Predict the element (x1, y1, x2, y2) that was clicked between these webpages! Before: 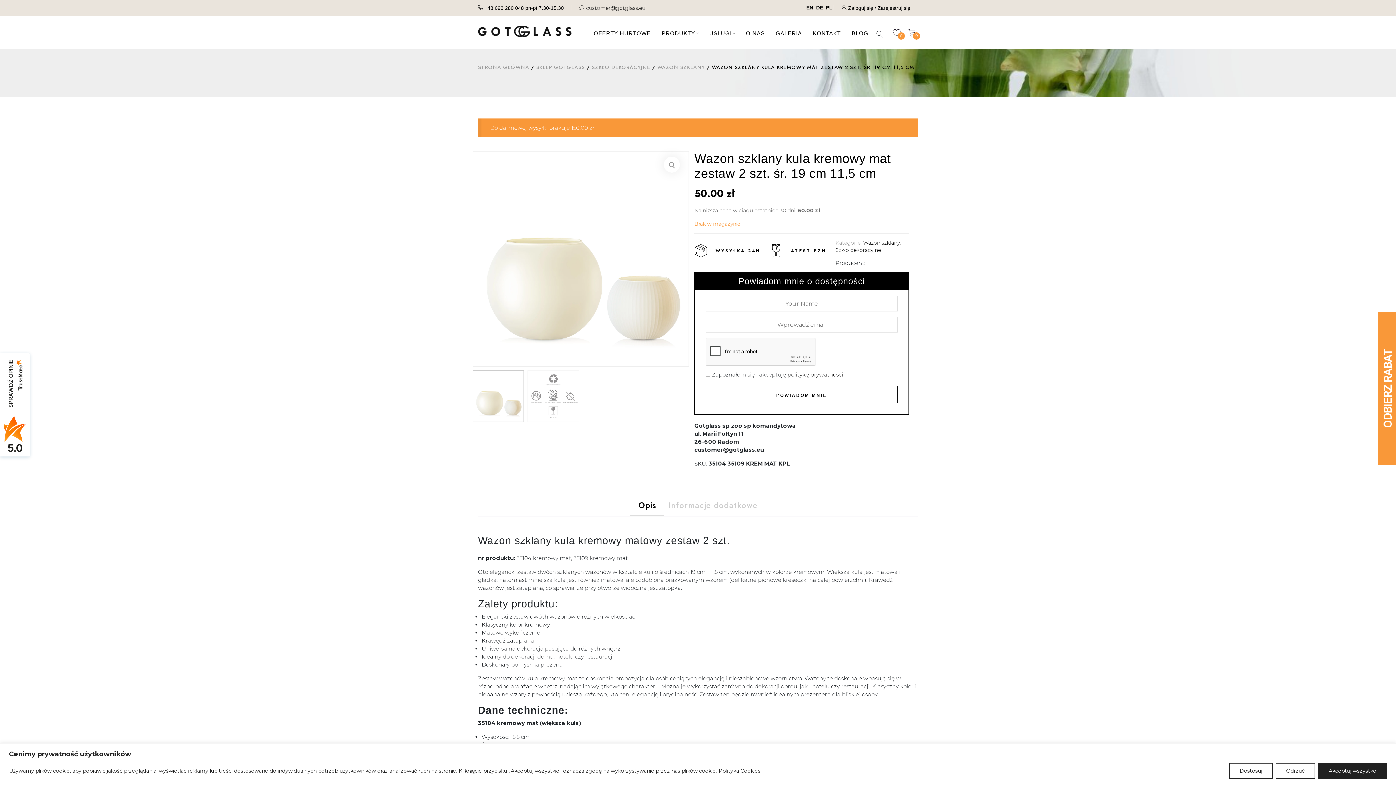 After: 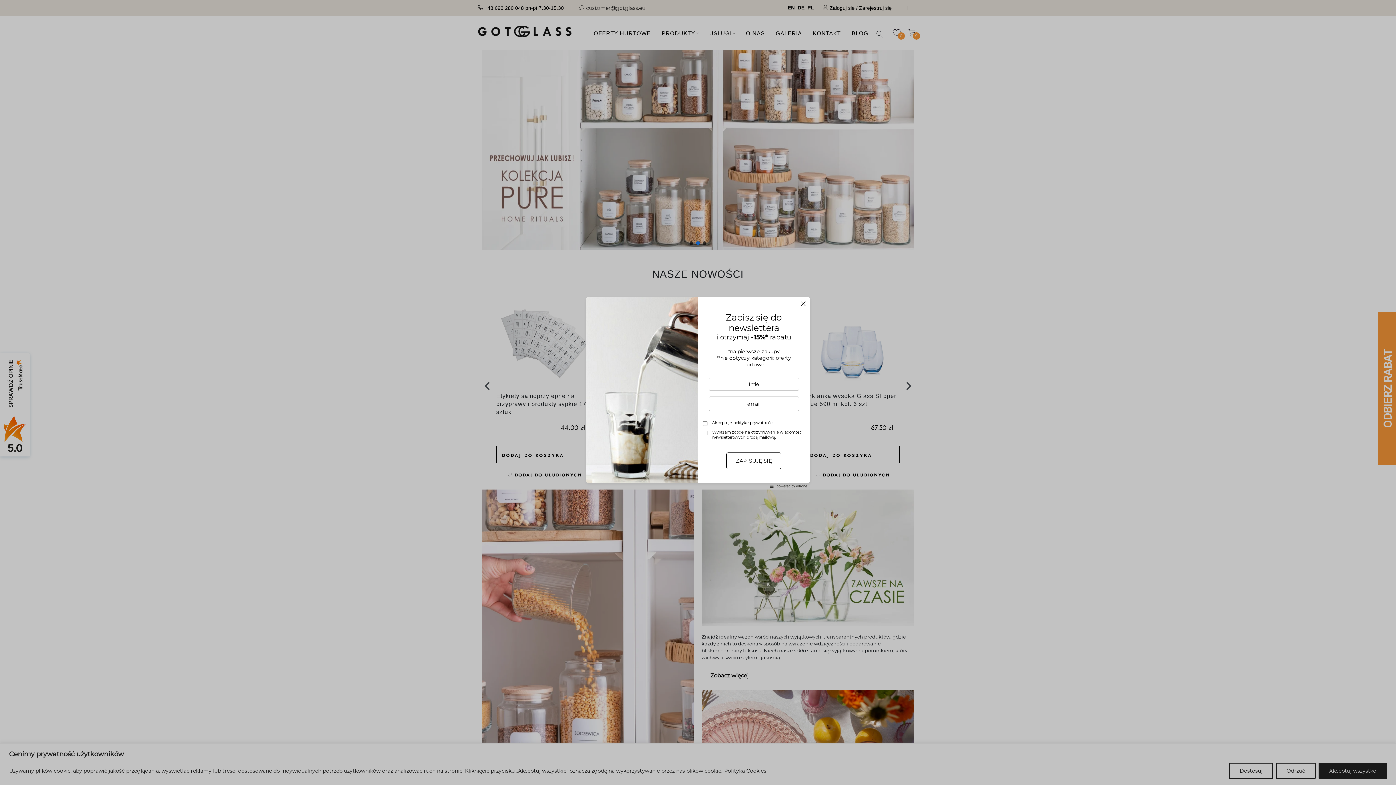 Action: label: STRONA GŁÓWNA bbox: (478, 63, 529, 71)